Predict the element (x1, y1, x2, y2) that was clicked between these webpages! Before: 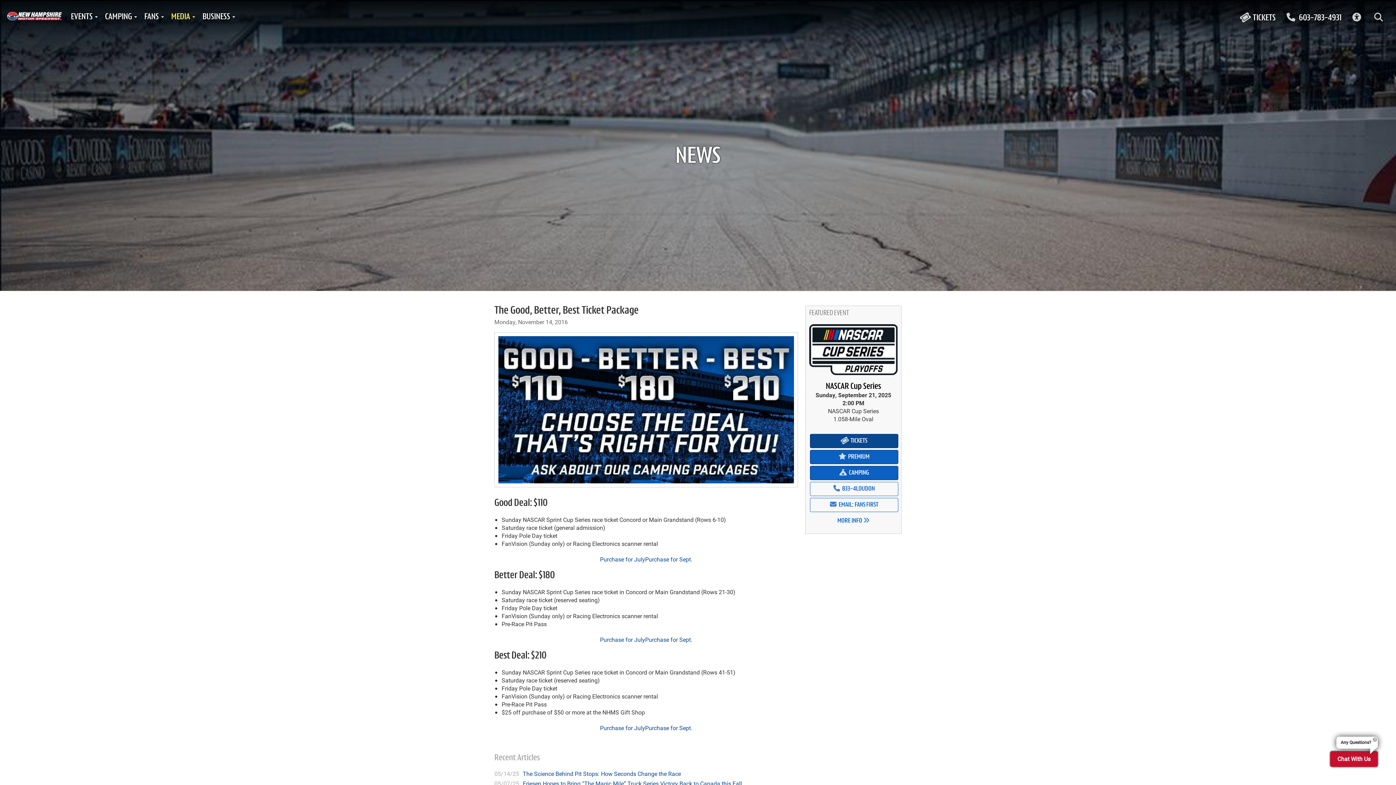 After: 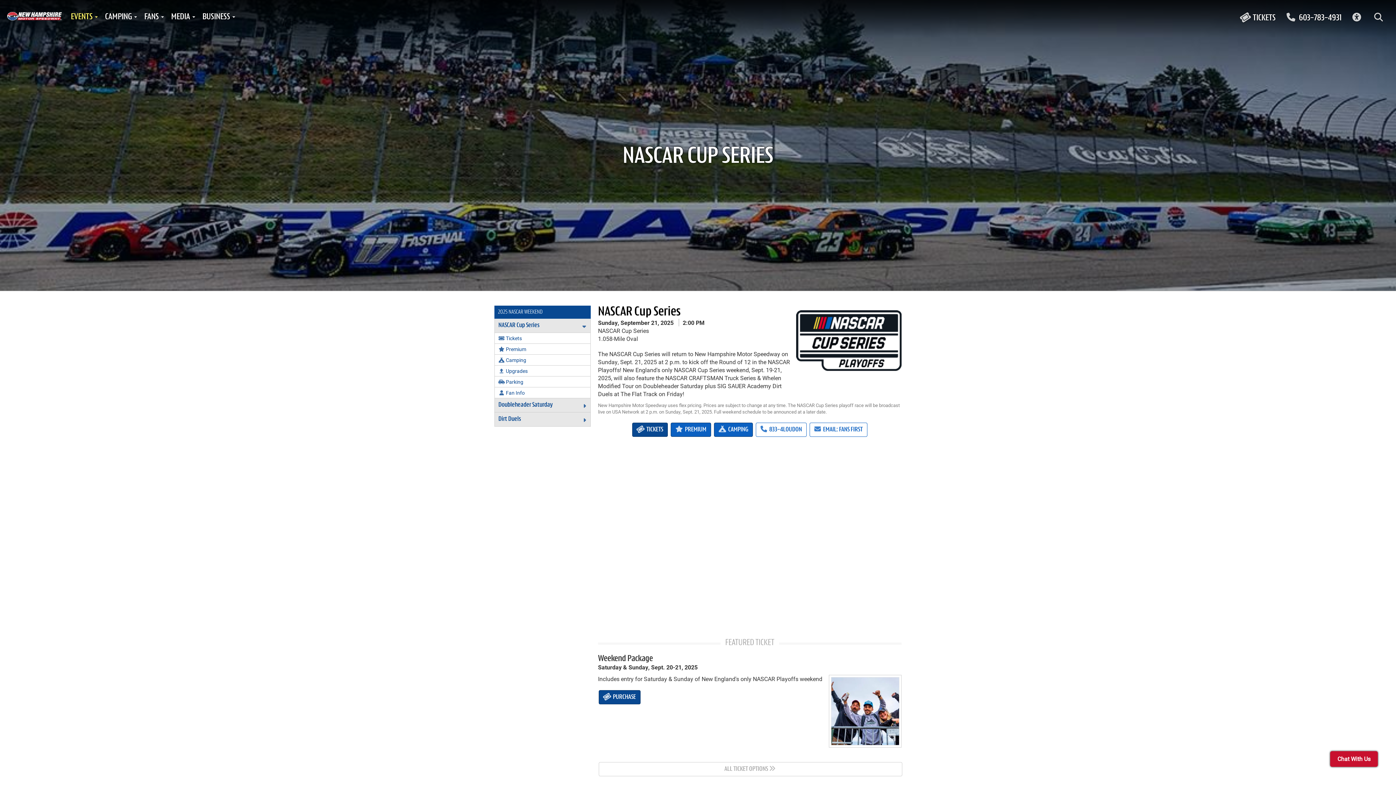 Action: label: NASCAR Cup Series bbox: (826, 382, 881, 391)